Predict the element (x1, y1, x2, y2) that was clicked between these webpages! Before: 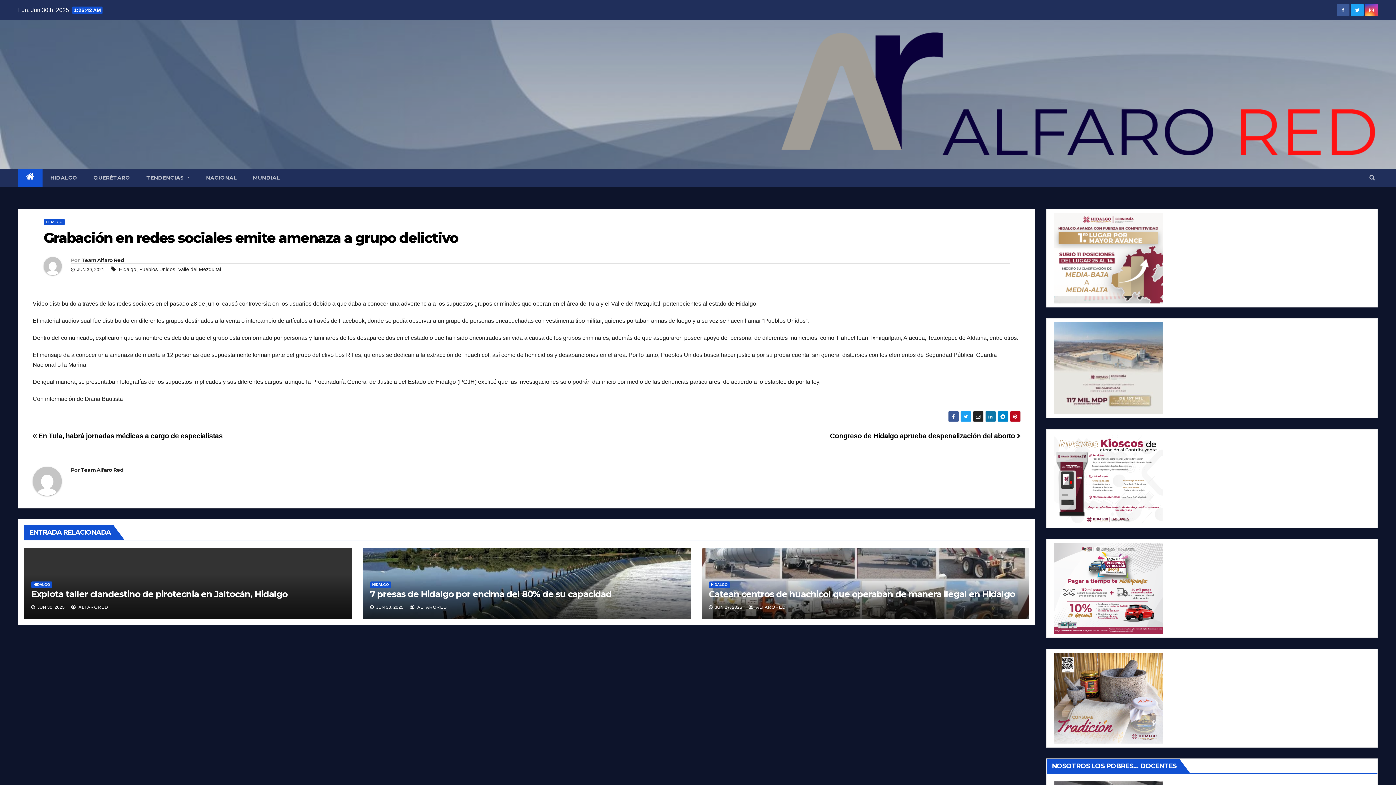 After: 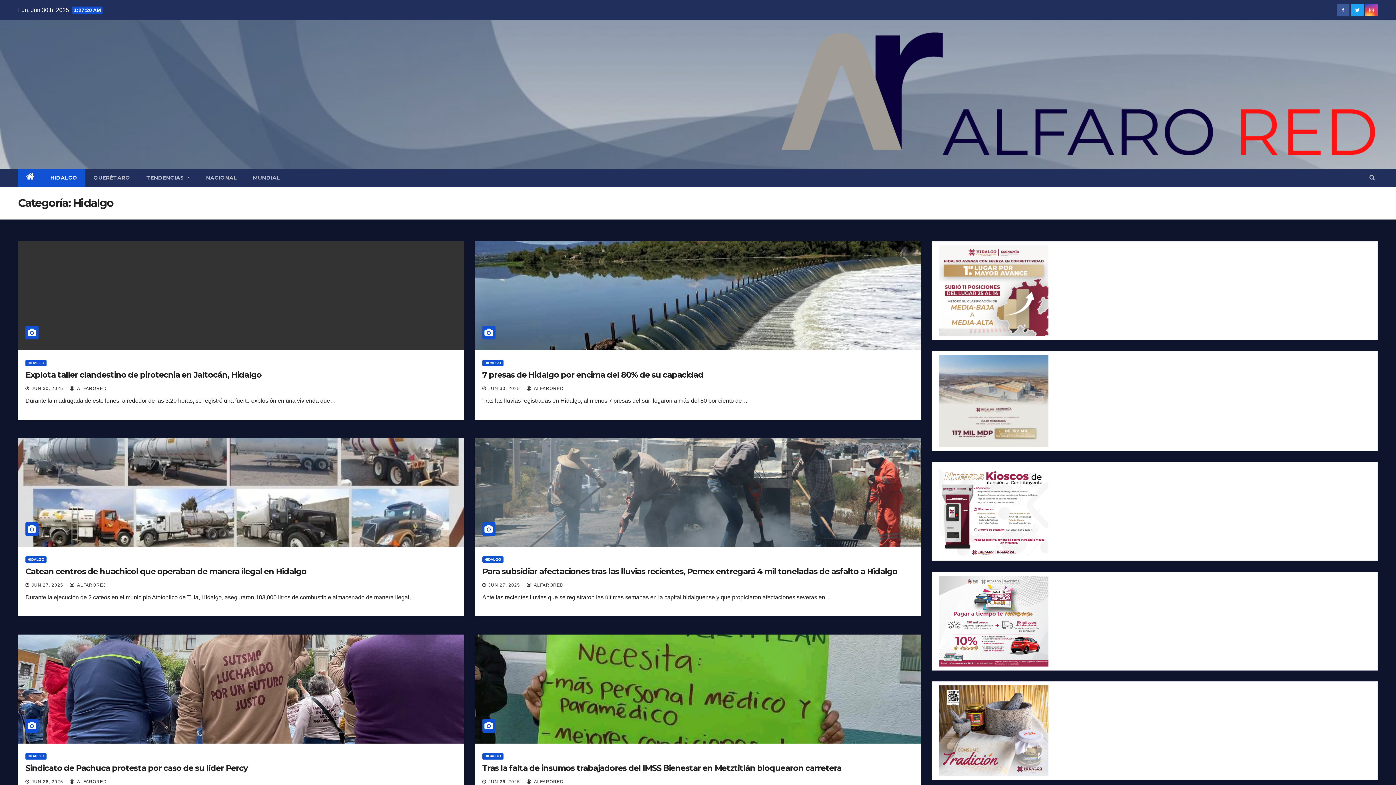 Action: label: HIDALGO bbox: (370, 581, 391, 588)